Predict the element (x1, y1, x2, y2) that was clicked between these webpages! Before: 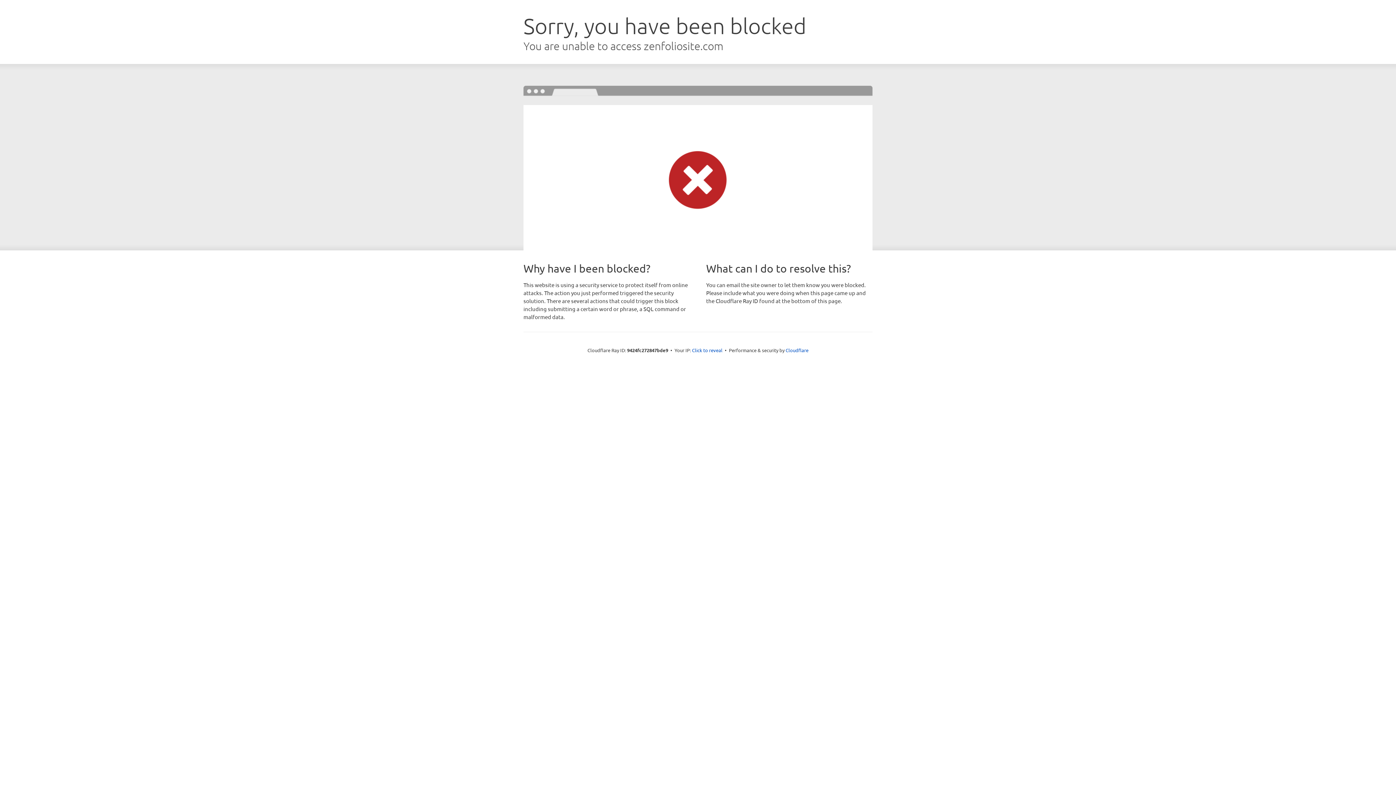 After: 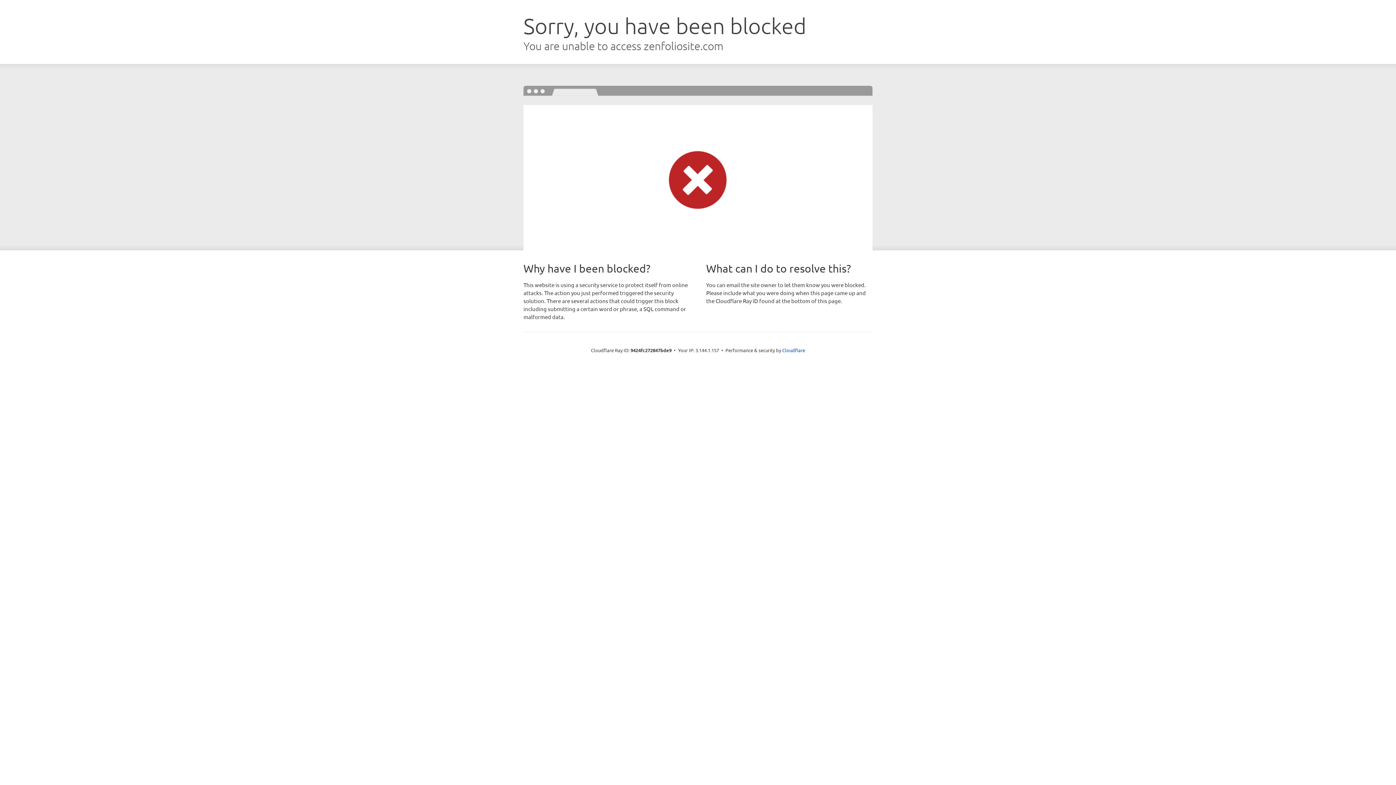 Action: label: Click to reveal bbox: (692, 346, 722, 353)